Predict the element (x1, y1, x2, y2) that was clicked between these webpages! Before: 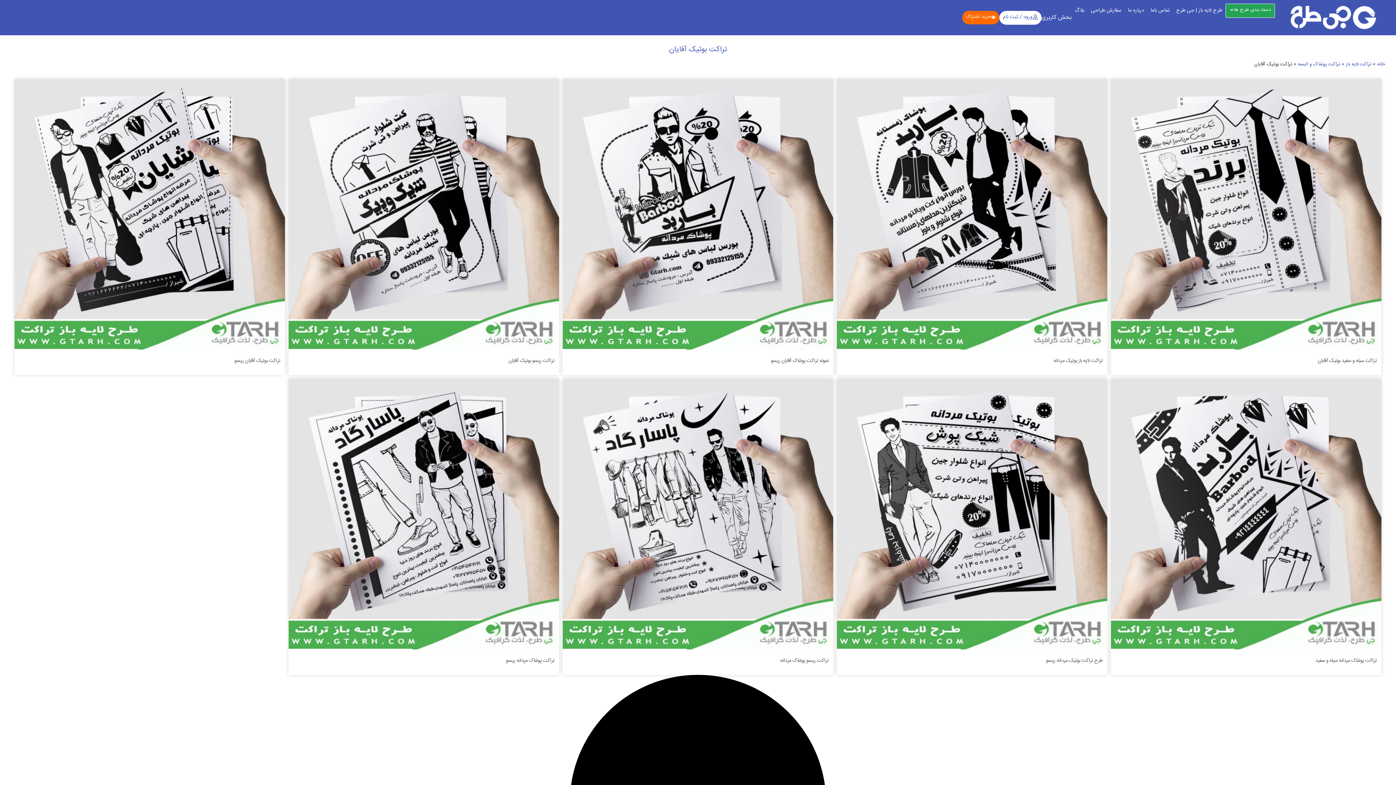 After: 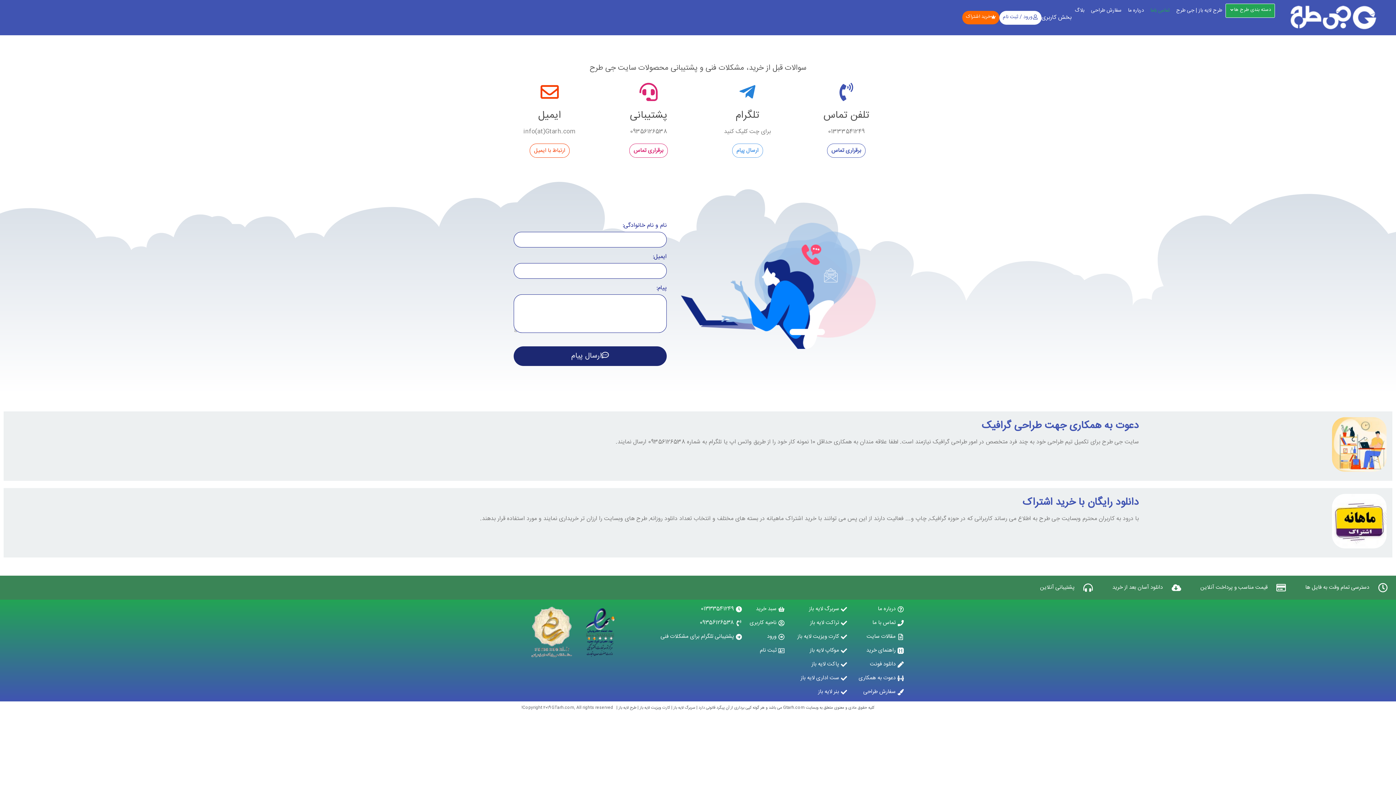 Action: bbox: (1147, 3, 1173, 17) label: تماس باما